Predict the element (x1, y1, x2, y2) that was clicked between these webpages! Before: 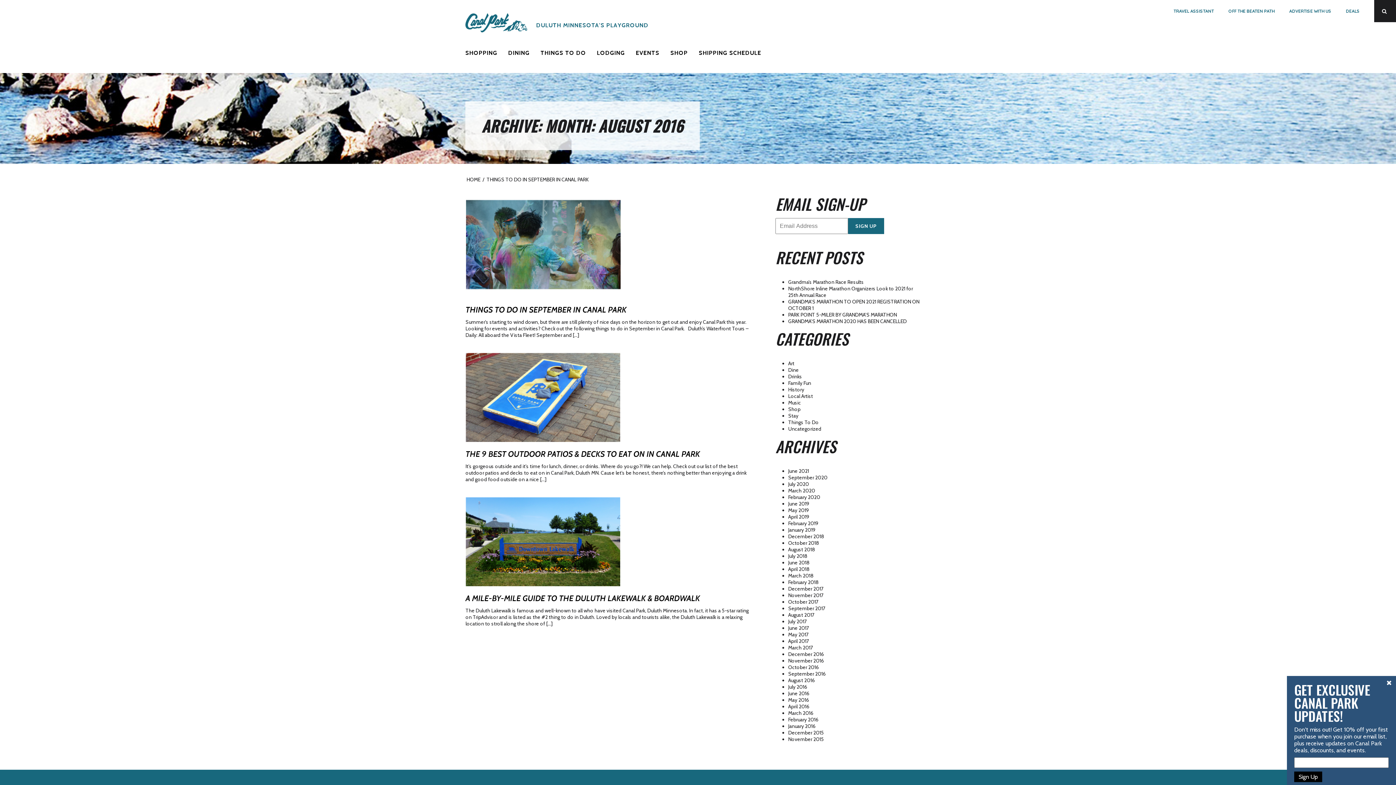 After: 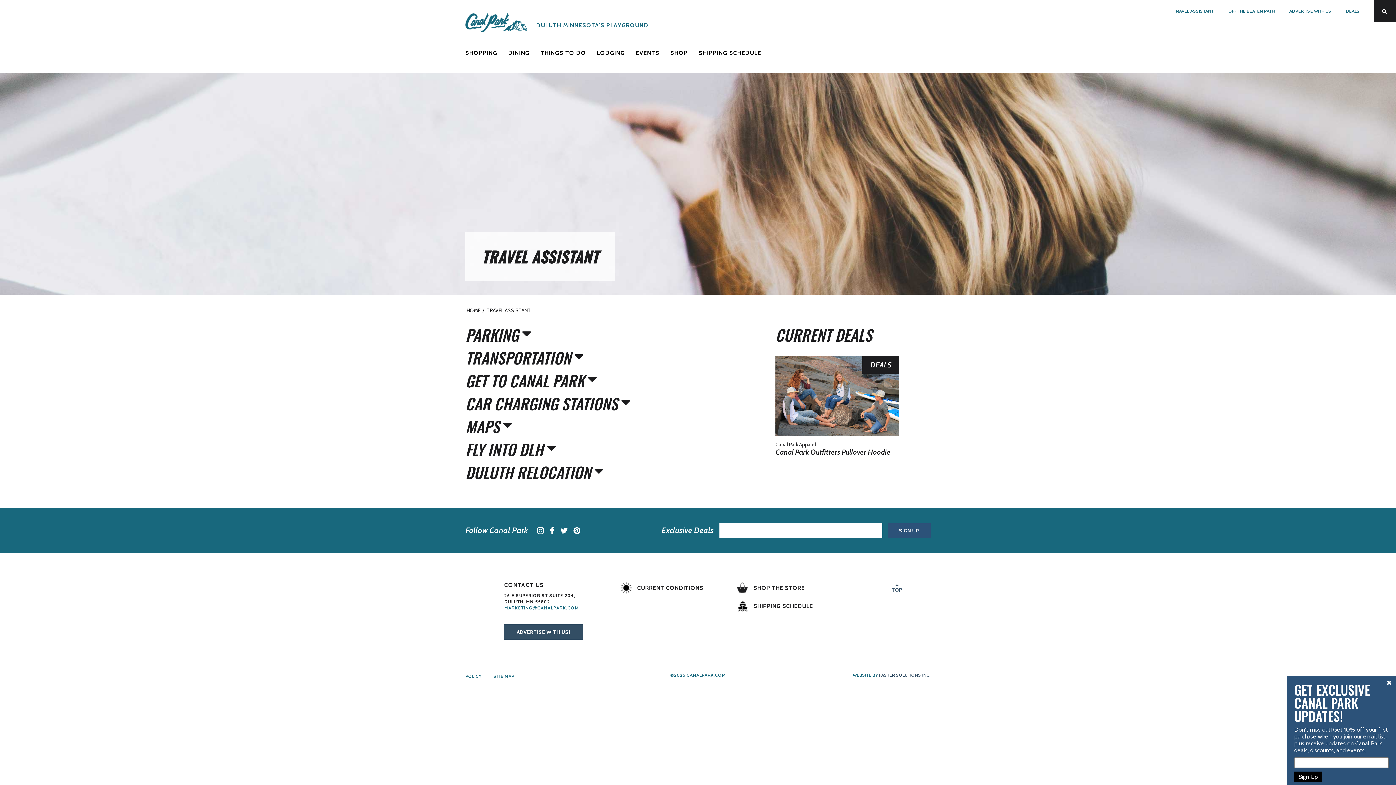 Action: label: TRAVEL ASSISTANT bbox: (1173, 0, 1214, 22)